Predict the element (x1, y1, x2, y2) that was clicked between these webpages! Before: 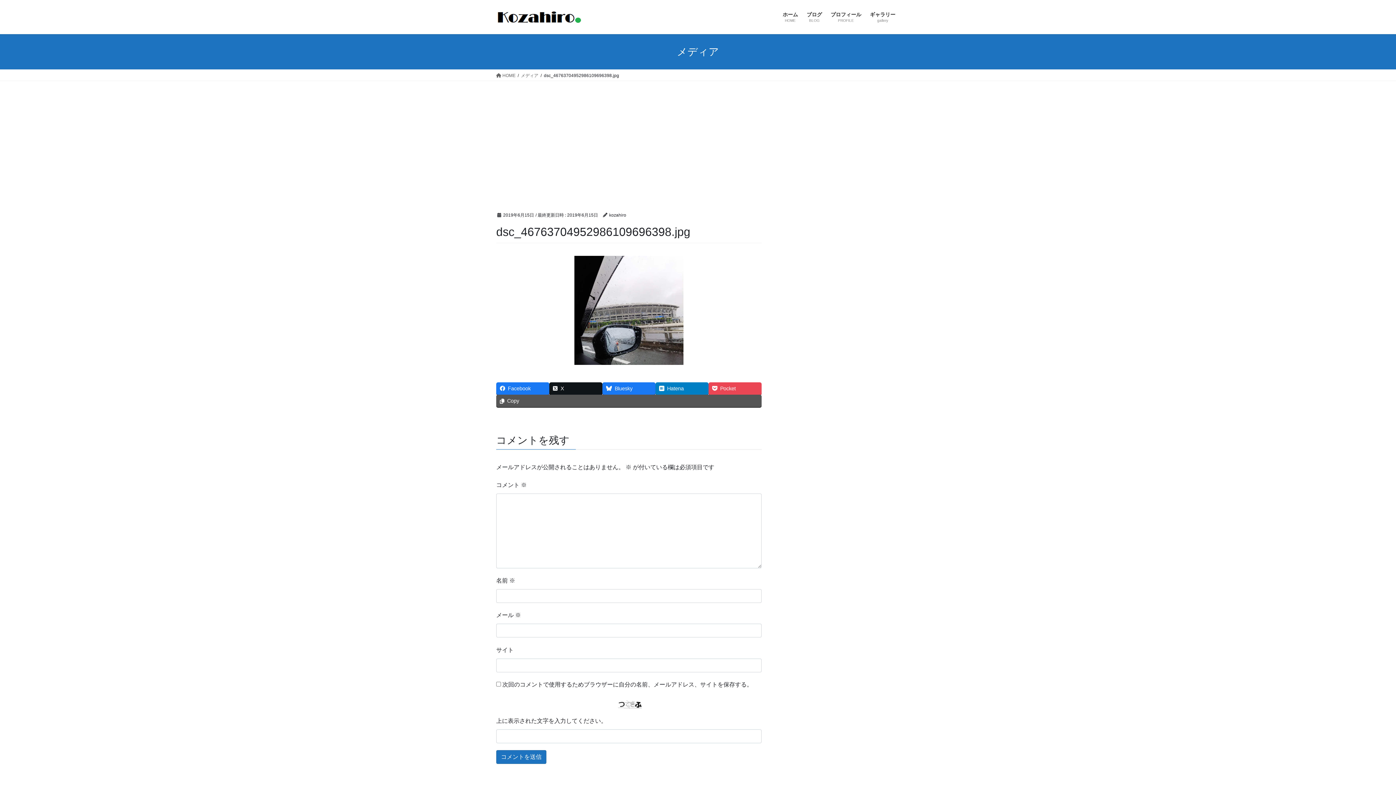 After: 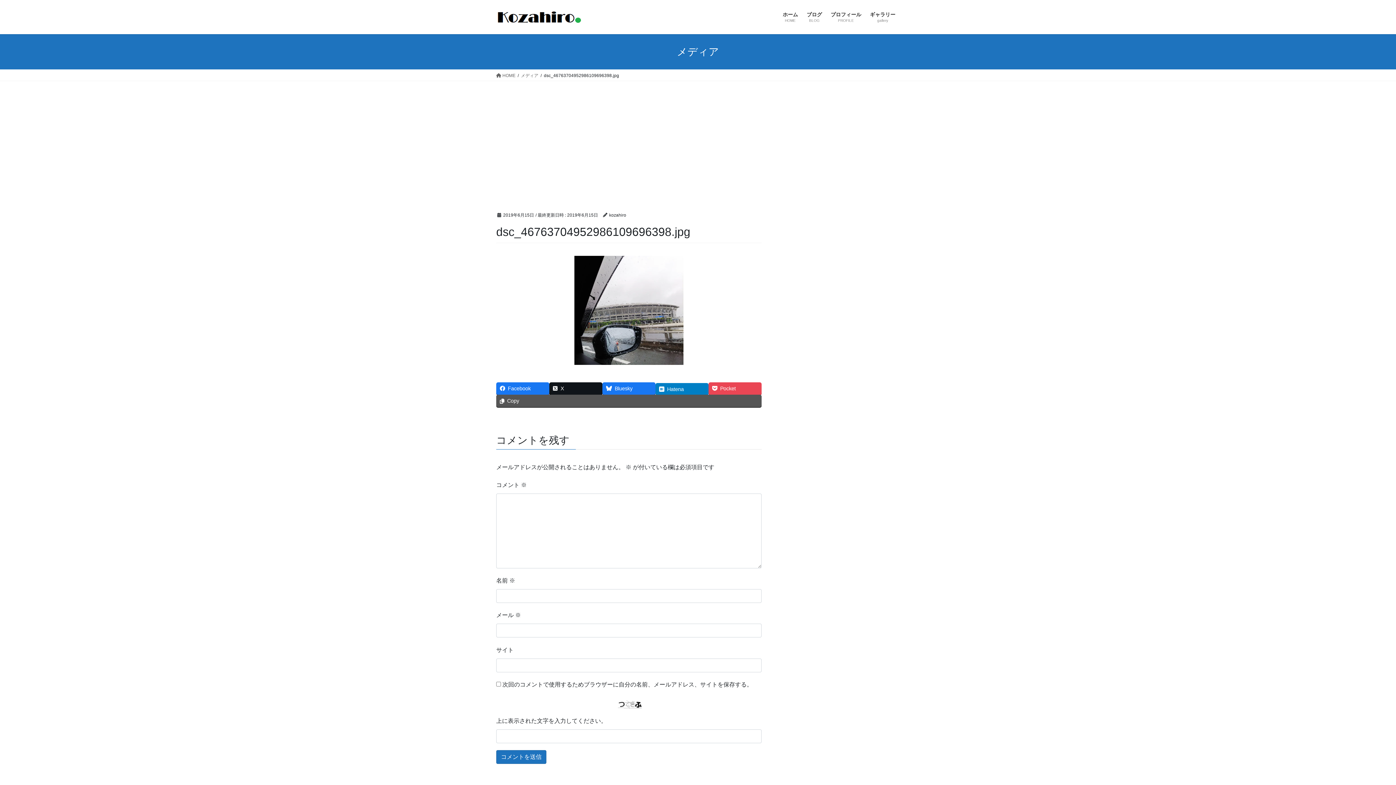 Action: label: Hatena bbox: (655, 382, 708, 394)